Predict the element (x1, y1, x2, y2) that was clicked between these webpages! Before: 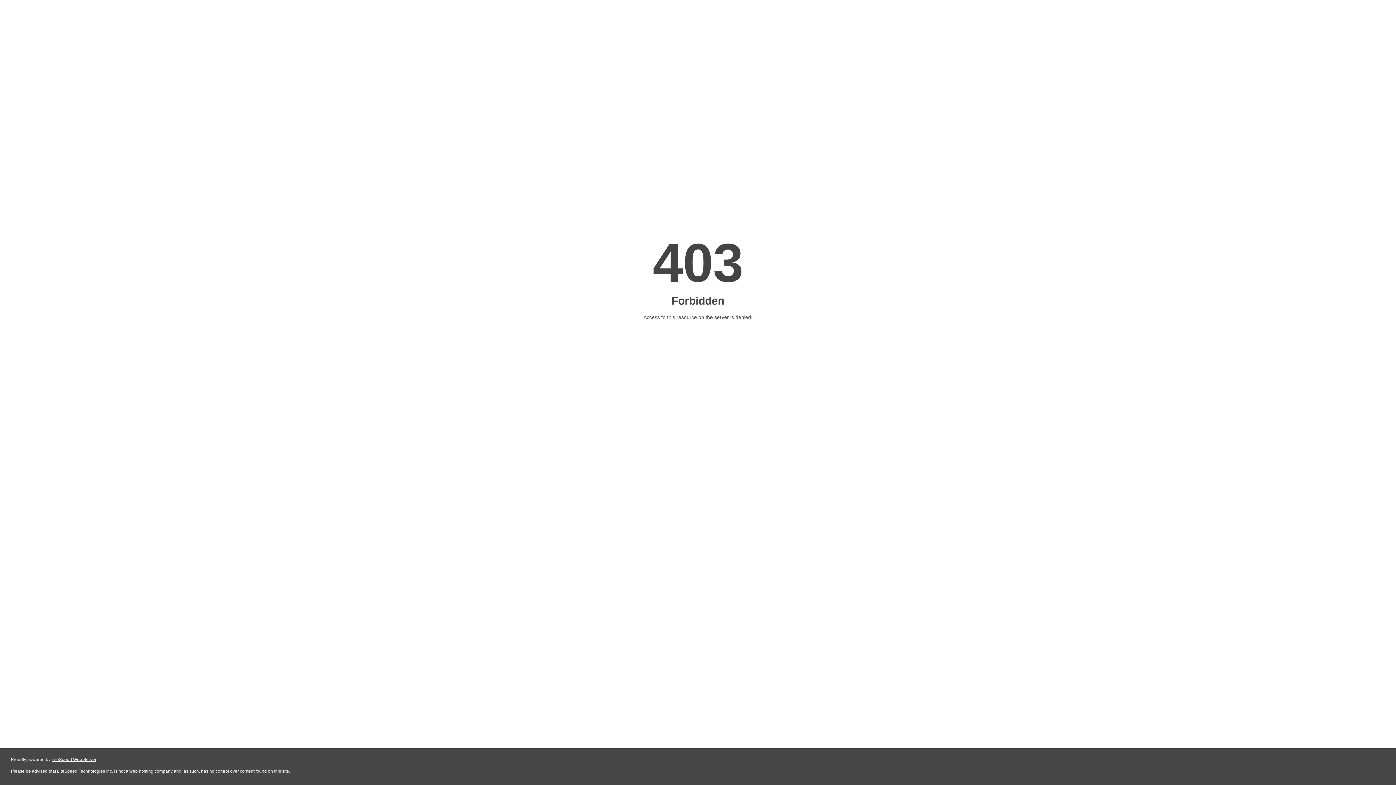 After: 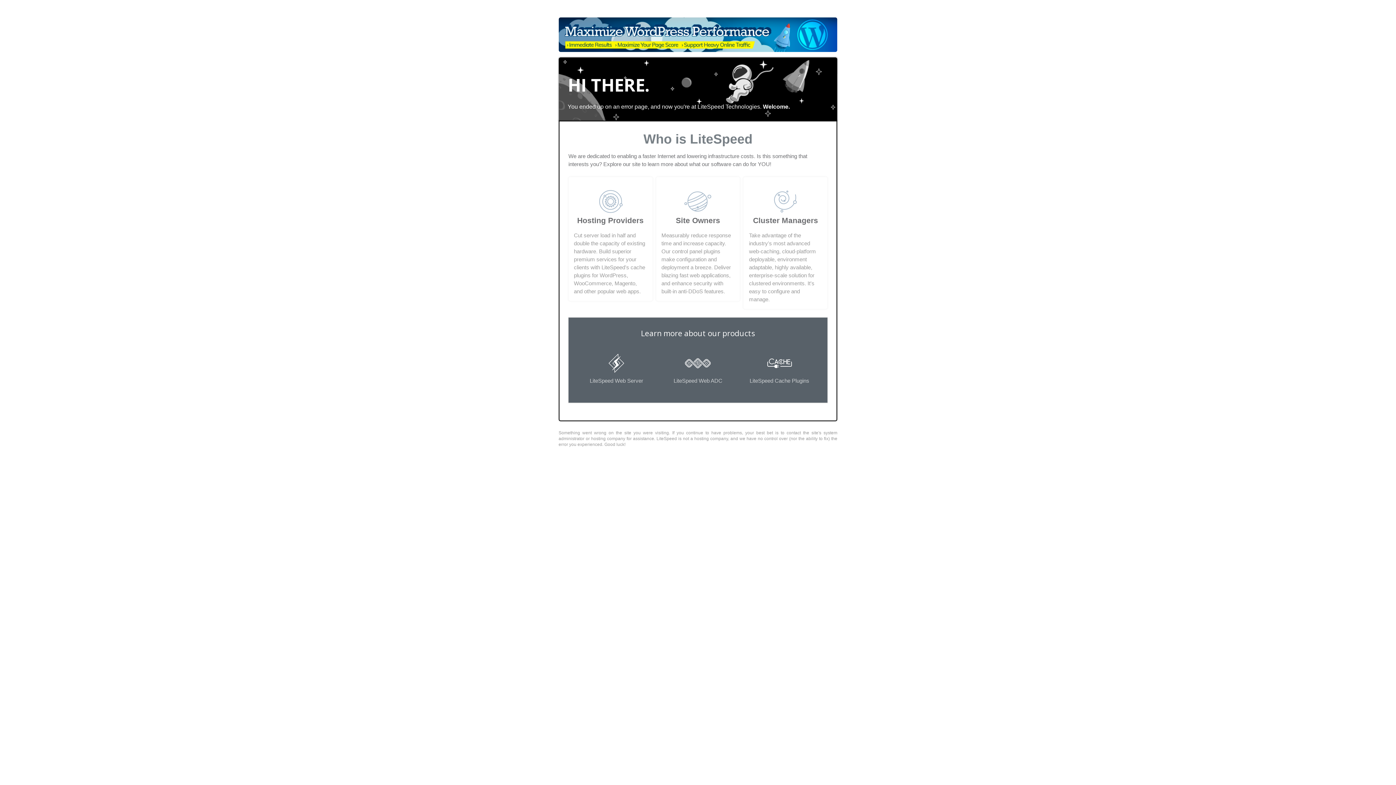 Action: bbox: (51, 757, 96, 762) label: LiteSpeed Web Server